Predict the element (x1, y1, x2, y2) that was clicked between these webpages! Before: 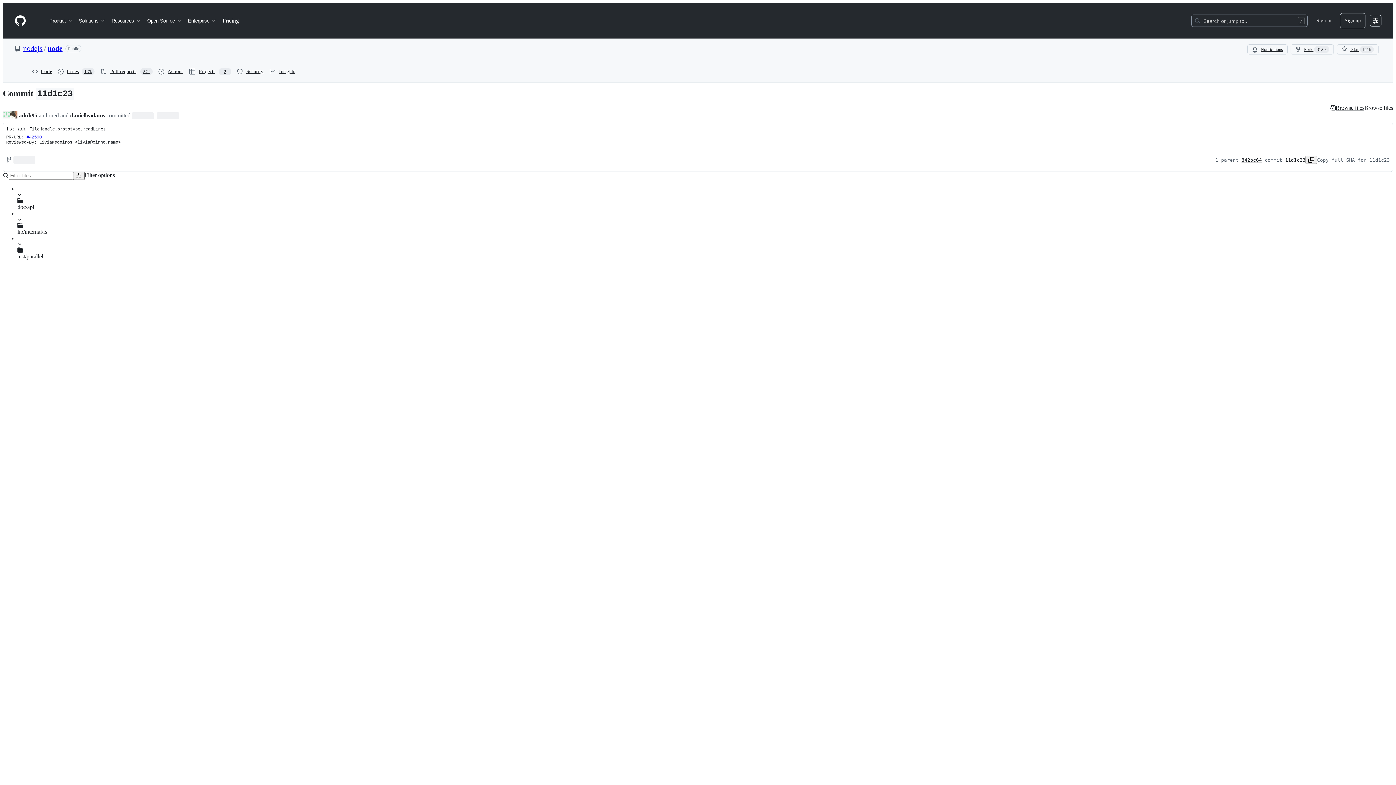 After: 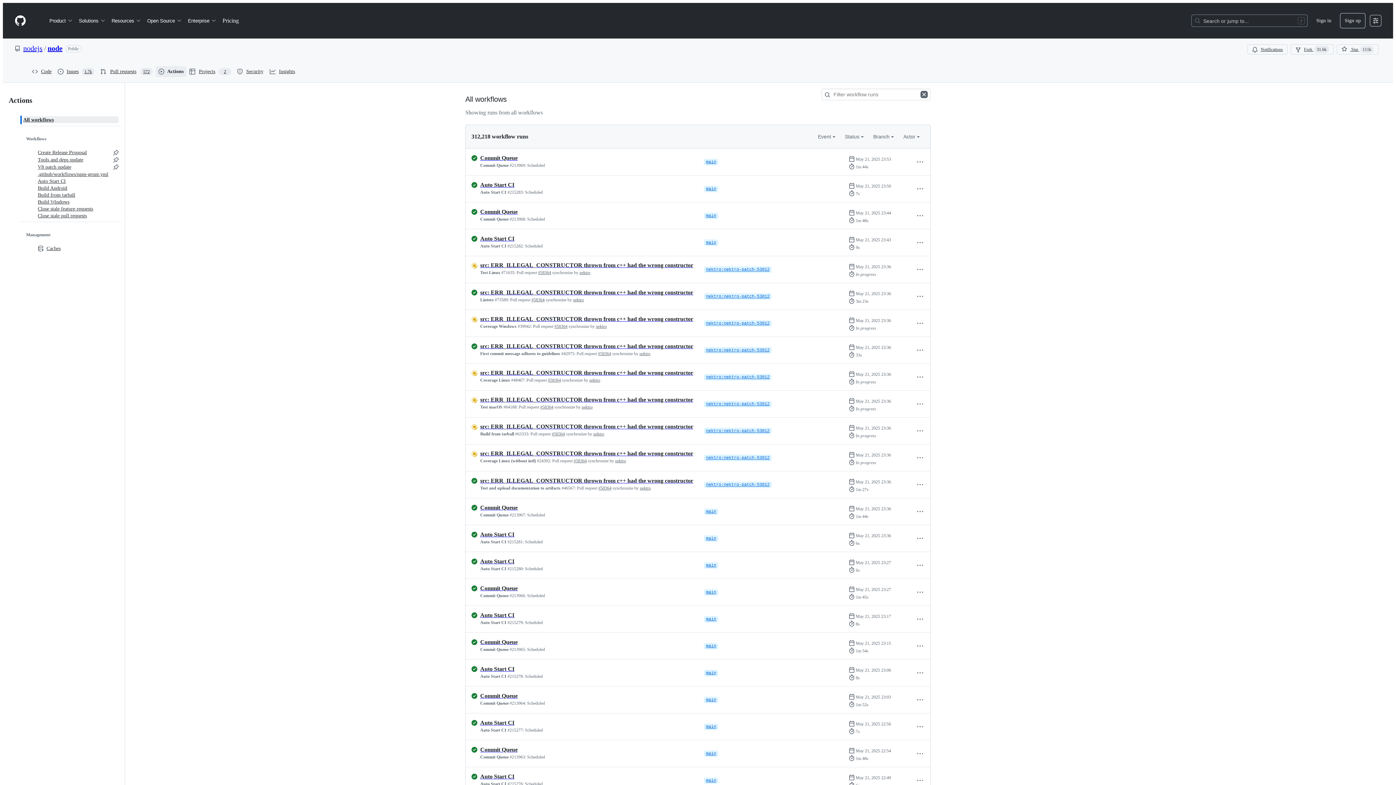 Action: label: Actions bbox: (155, 66, 186, 77)